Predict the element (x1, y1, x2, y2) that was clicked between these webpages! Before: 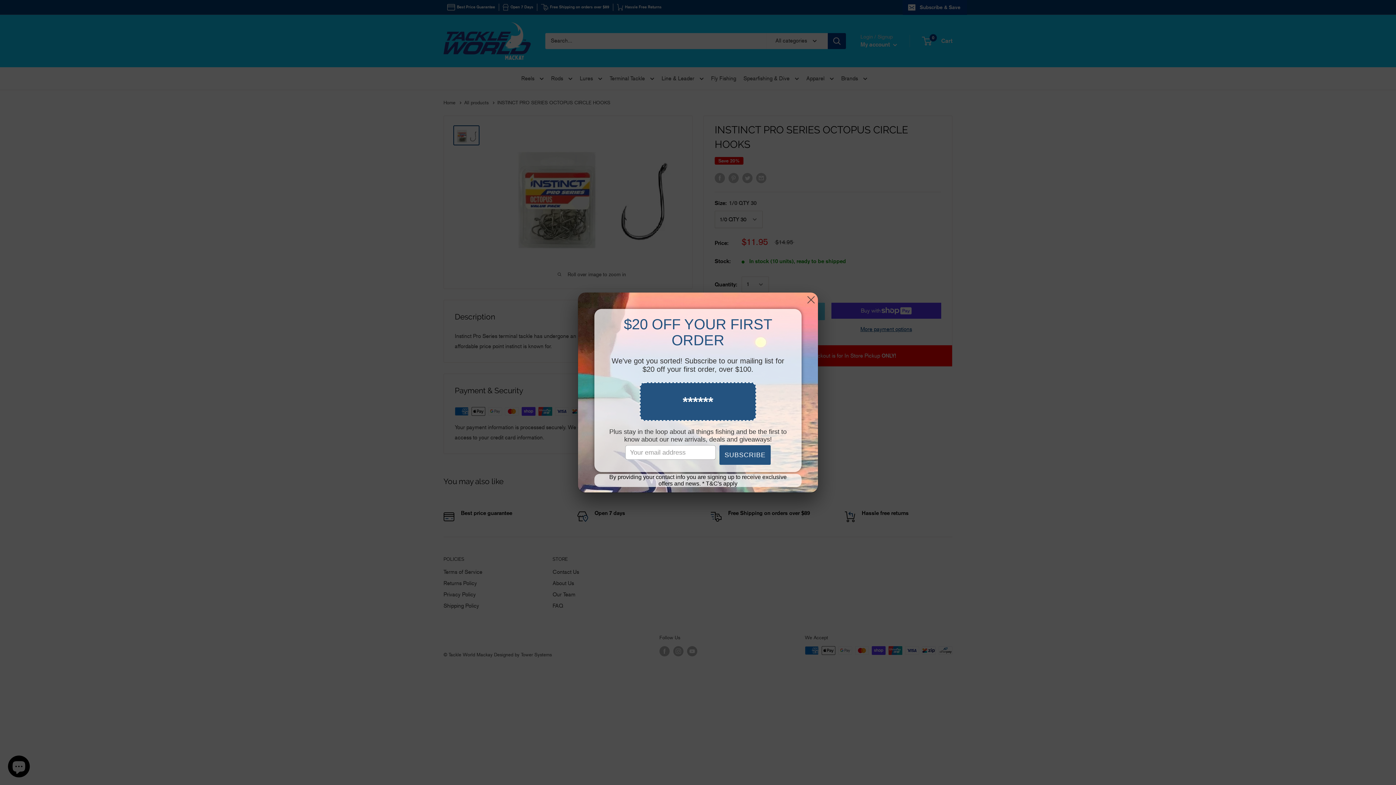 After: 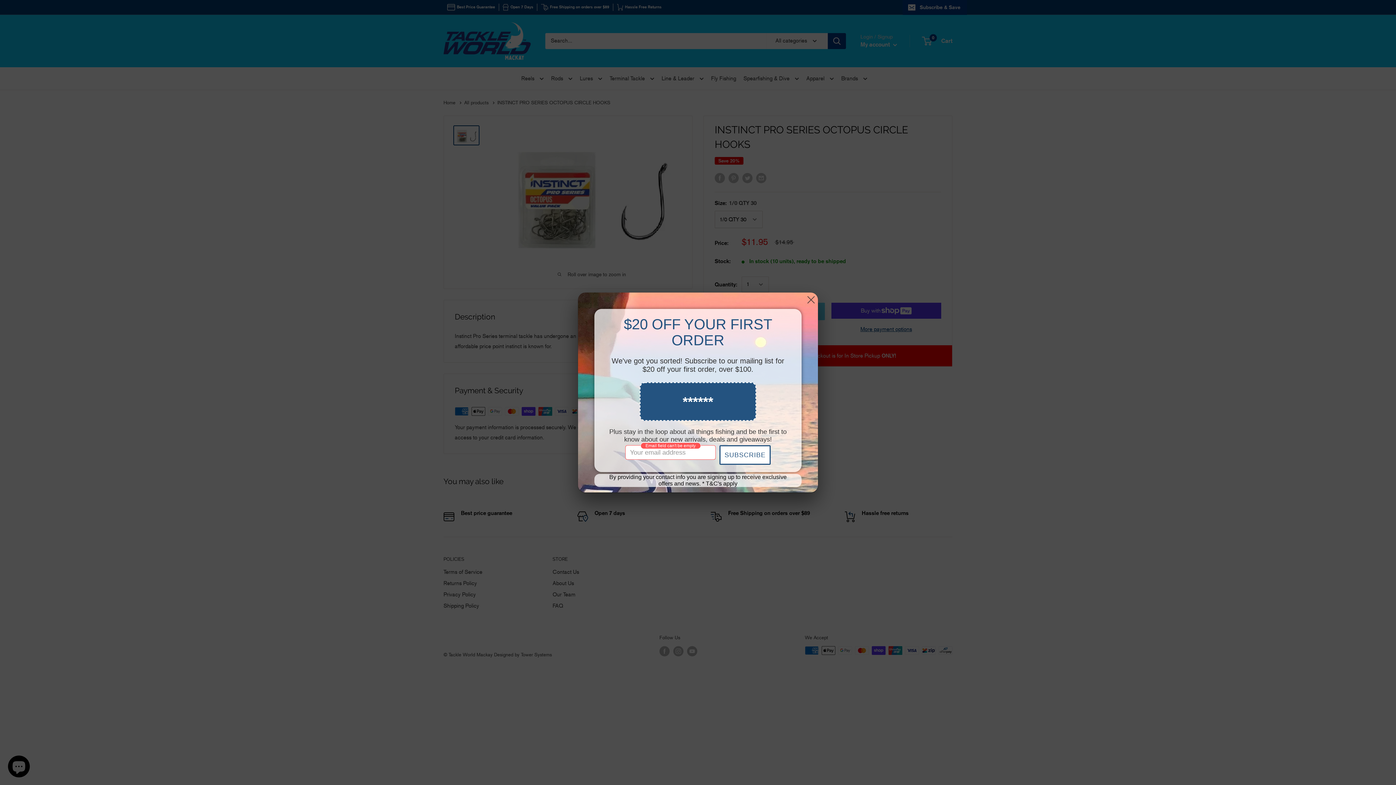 Action: label: SUBSCRIBE bbox: (719, 445, 770, 465)